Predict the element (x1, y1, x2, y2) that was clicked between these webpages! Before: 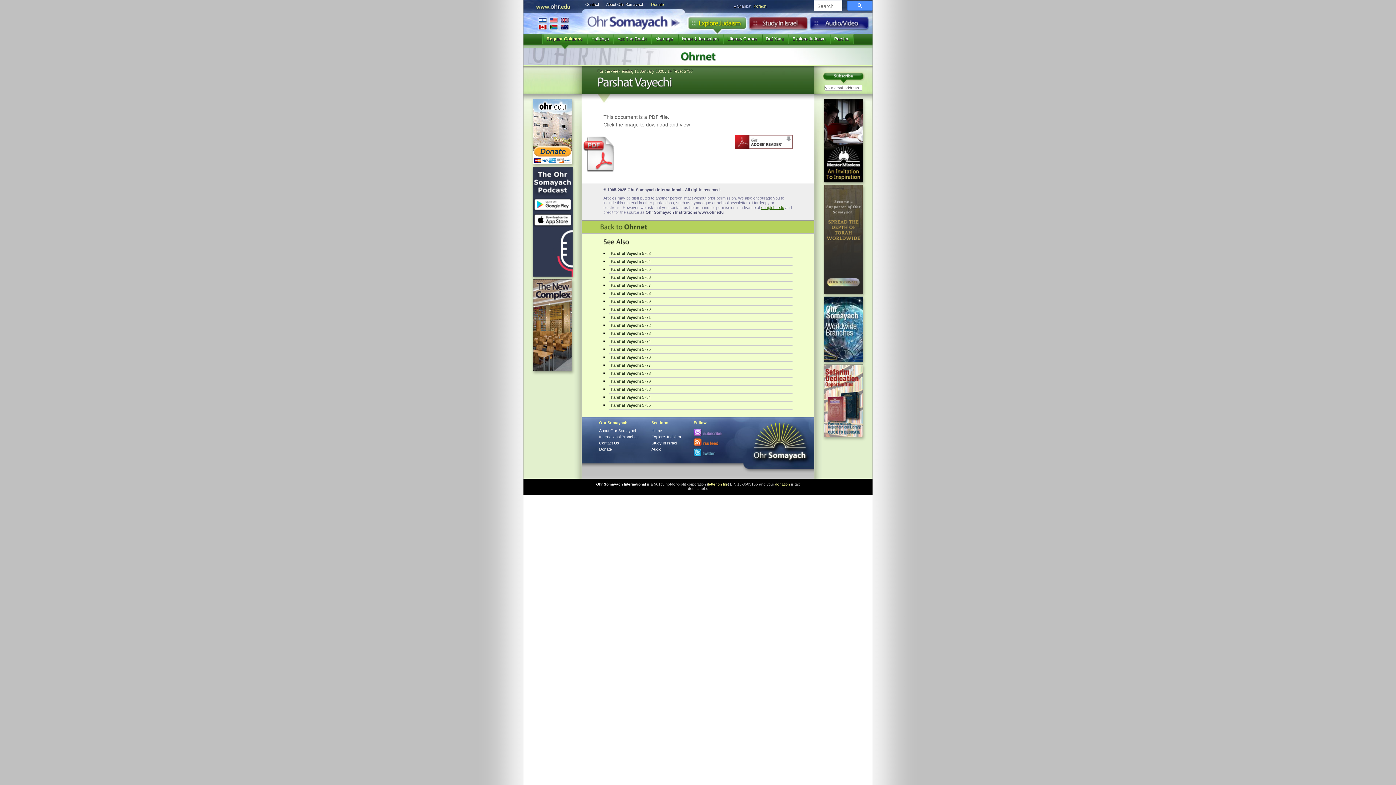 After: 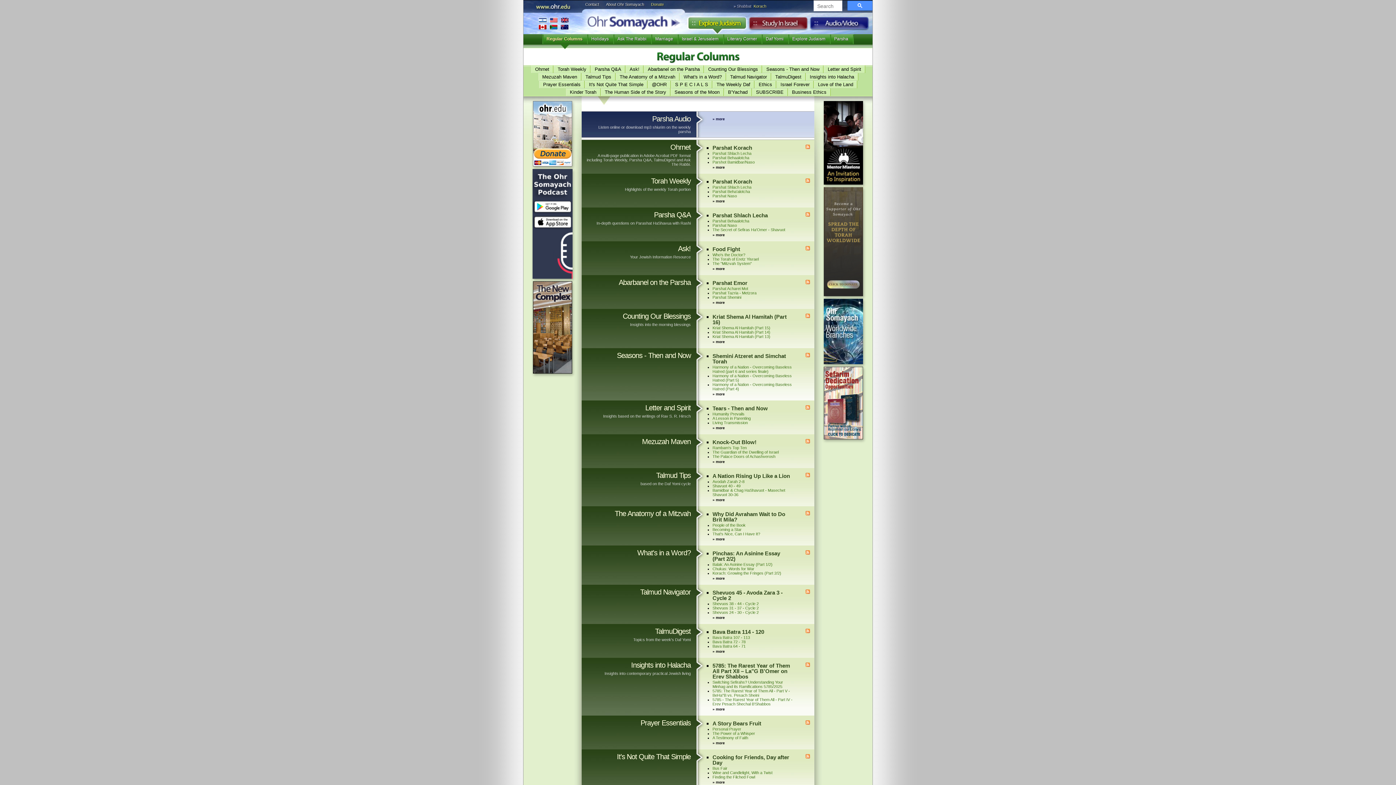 Action: label: Korach bbox: (752, 4, 766, 8)